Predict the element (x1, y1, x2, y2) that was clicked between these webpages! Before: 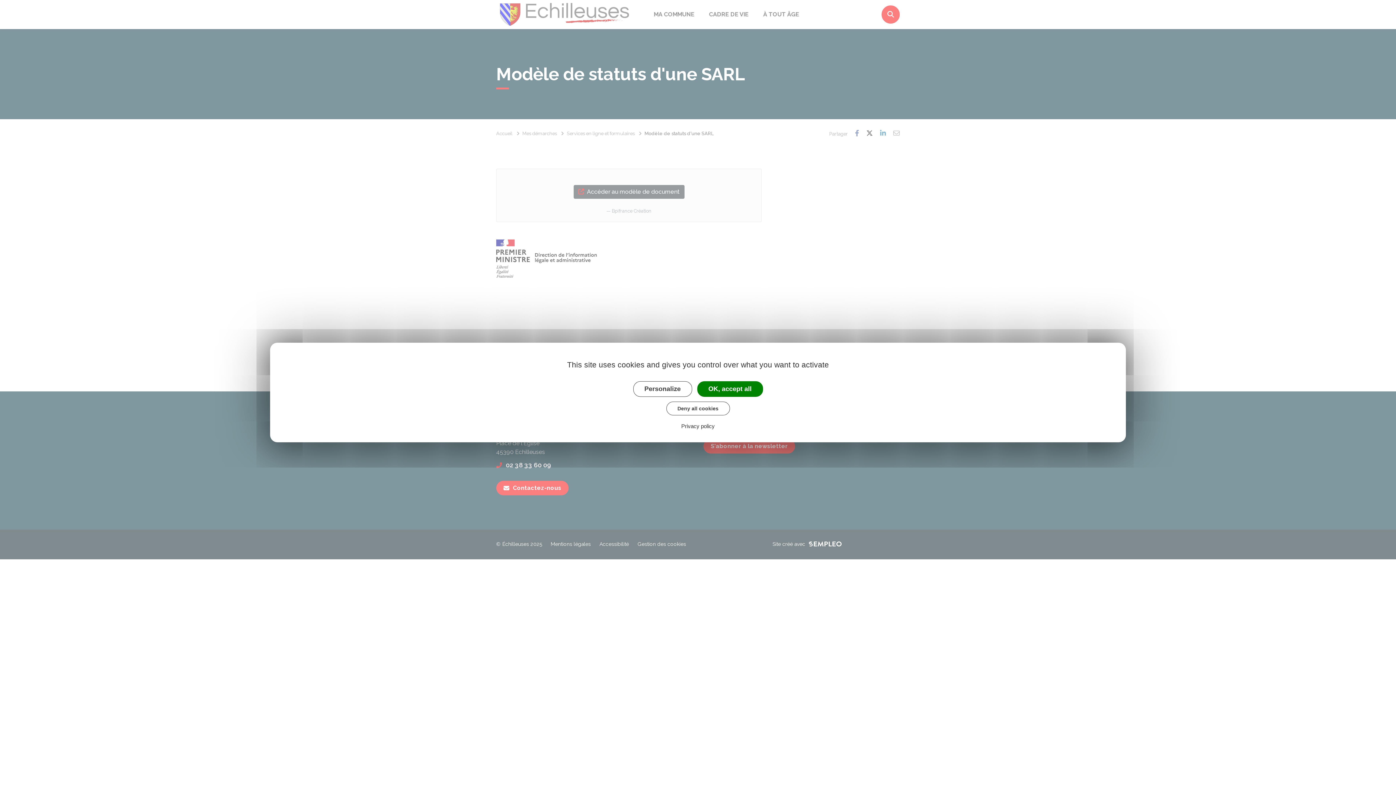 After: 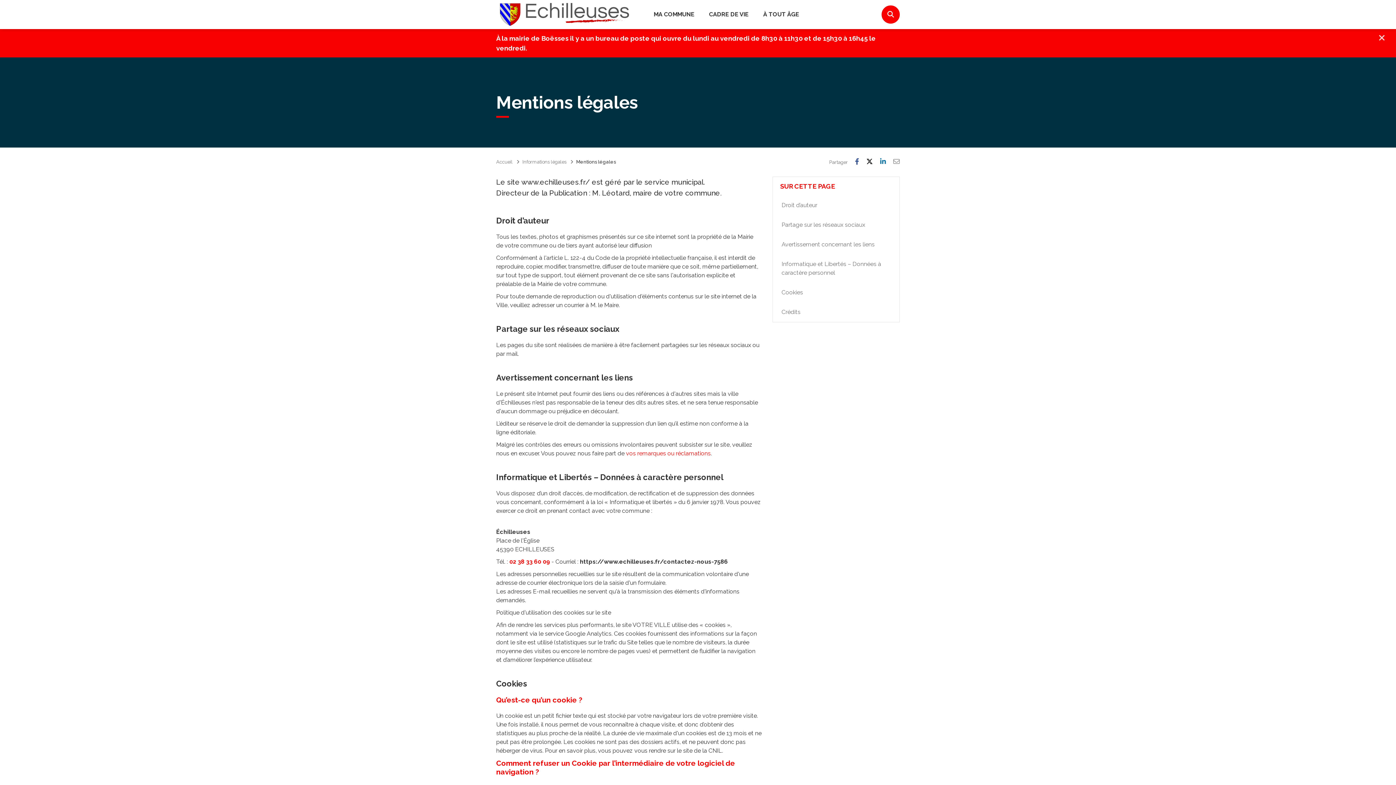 Action: bbox: (679, 422, 717, 429) label: Privacy policy